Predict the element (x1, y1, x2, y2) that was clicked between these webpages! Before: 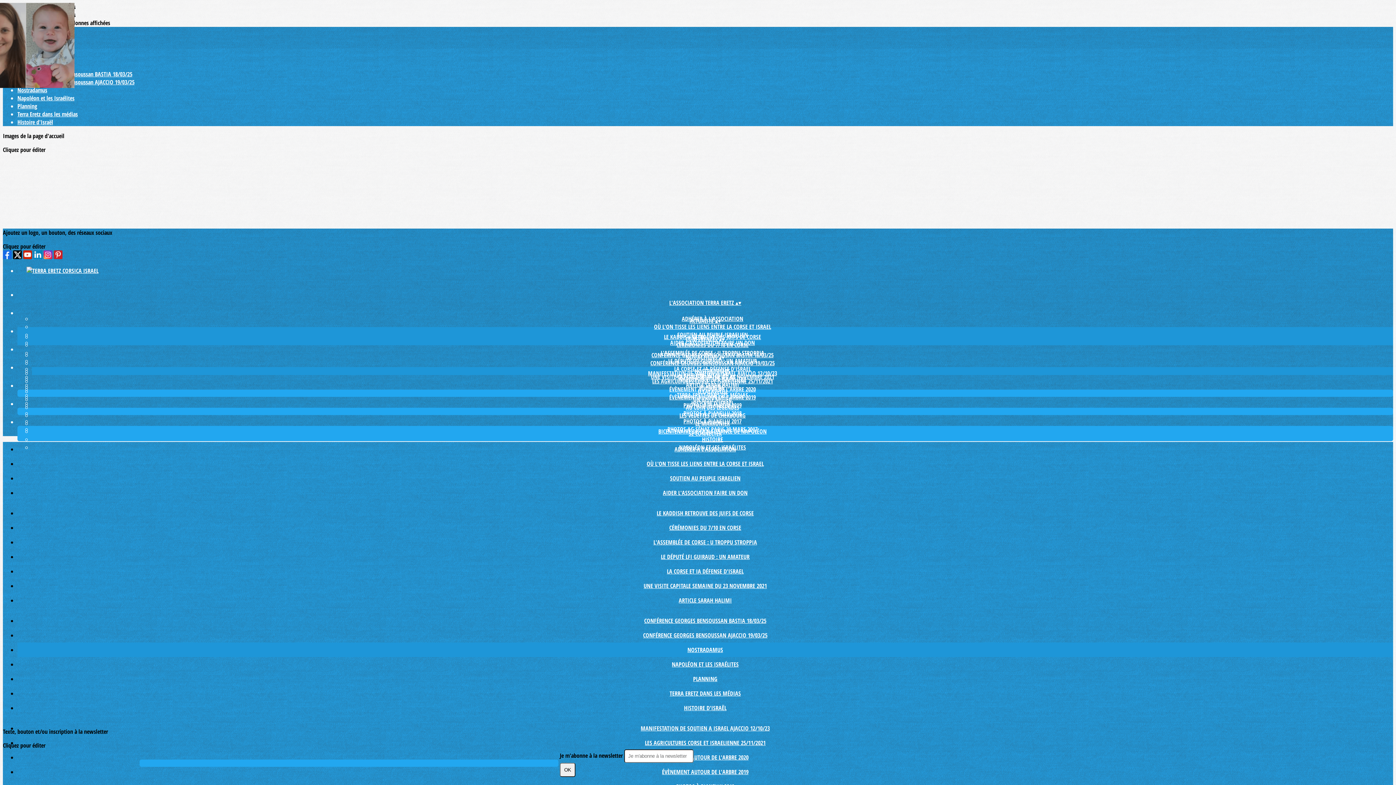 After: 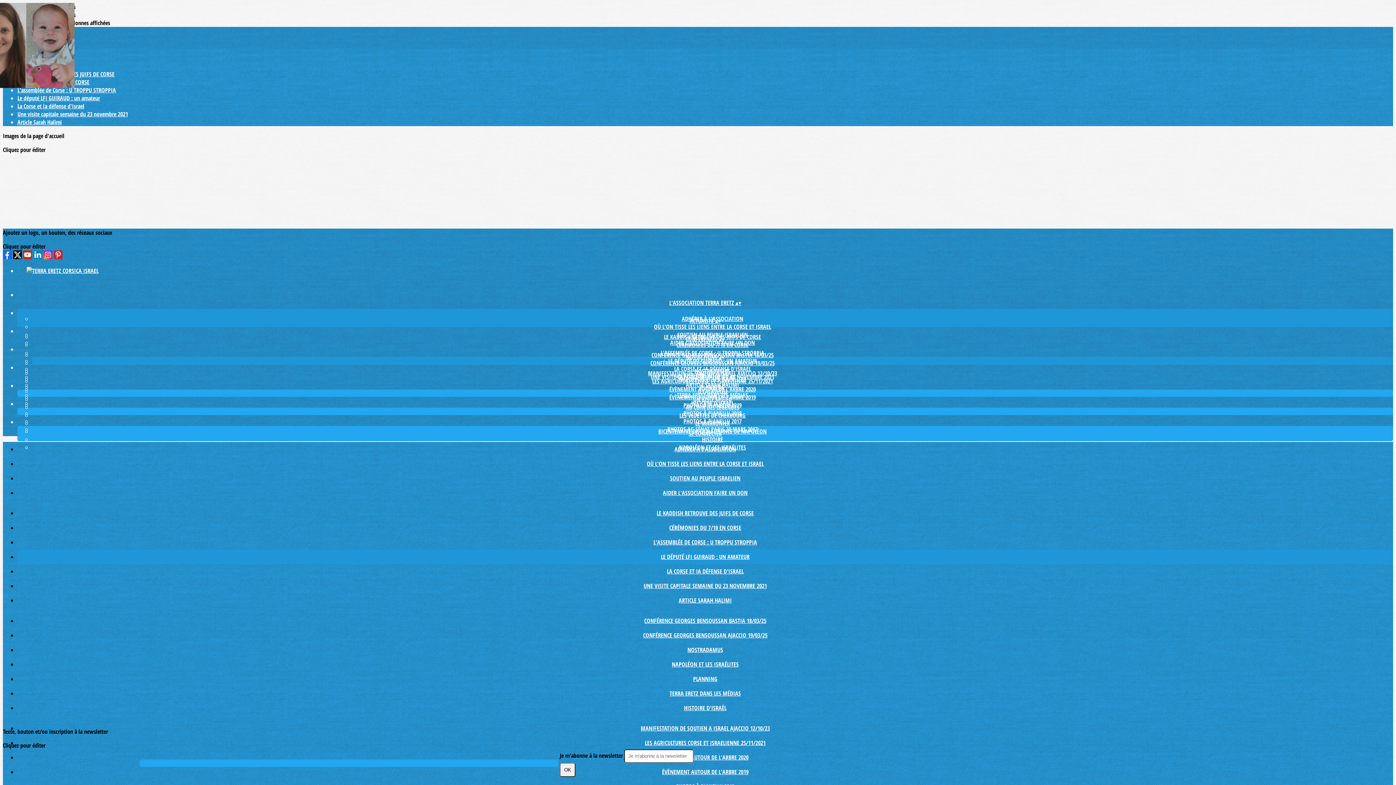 Action: bbox: (652, 553, 758, 561) label: LE DÉPUTÉ LFI GUIRAUD : UN AMATEUR